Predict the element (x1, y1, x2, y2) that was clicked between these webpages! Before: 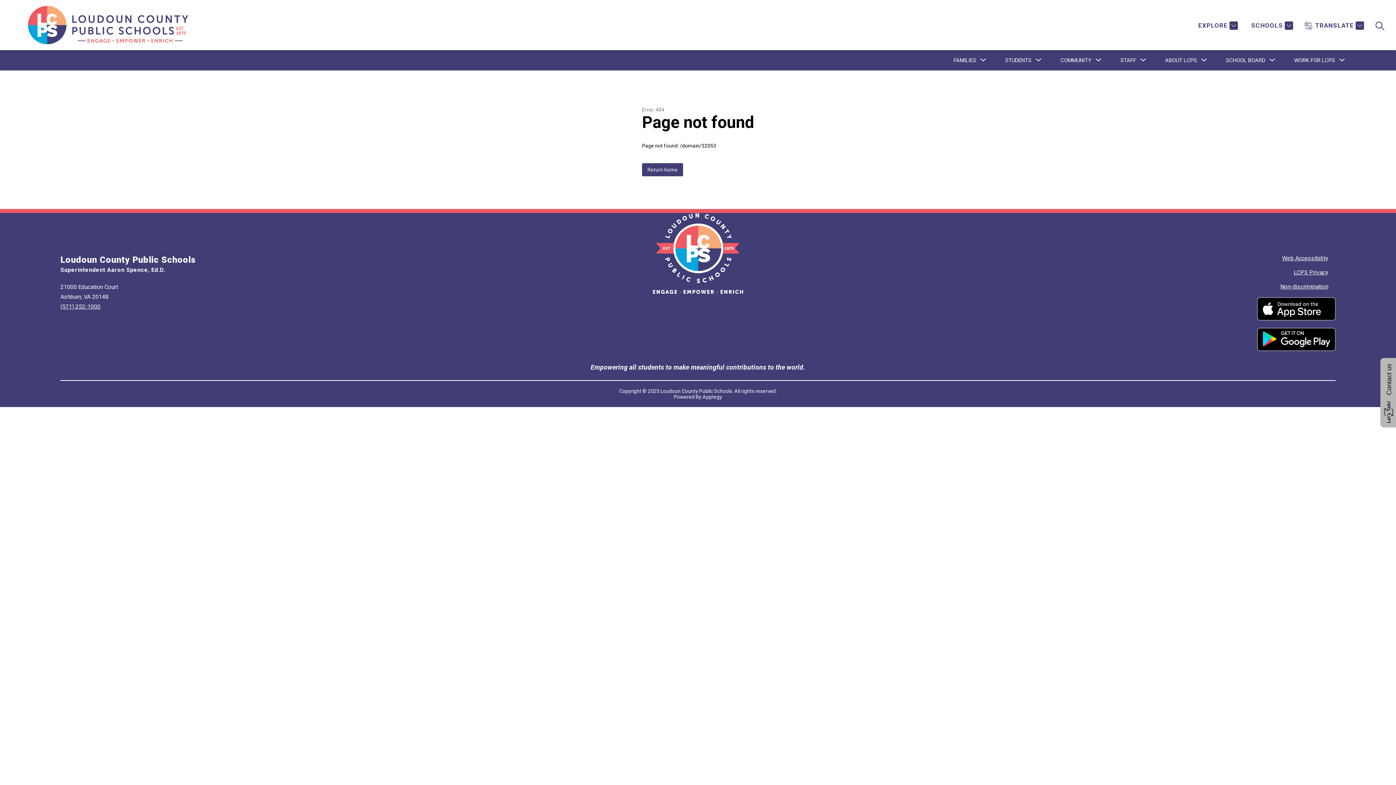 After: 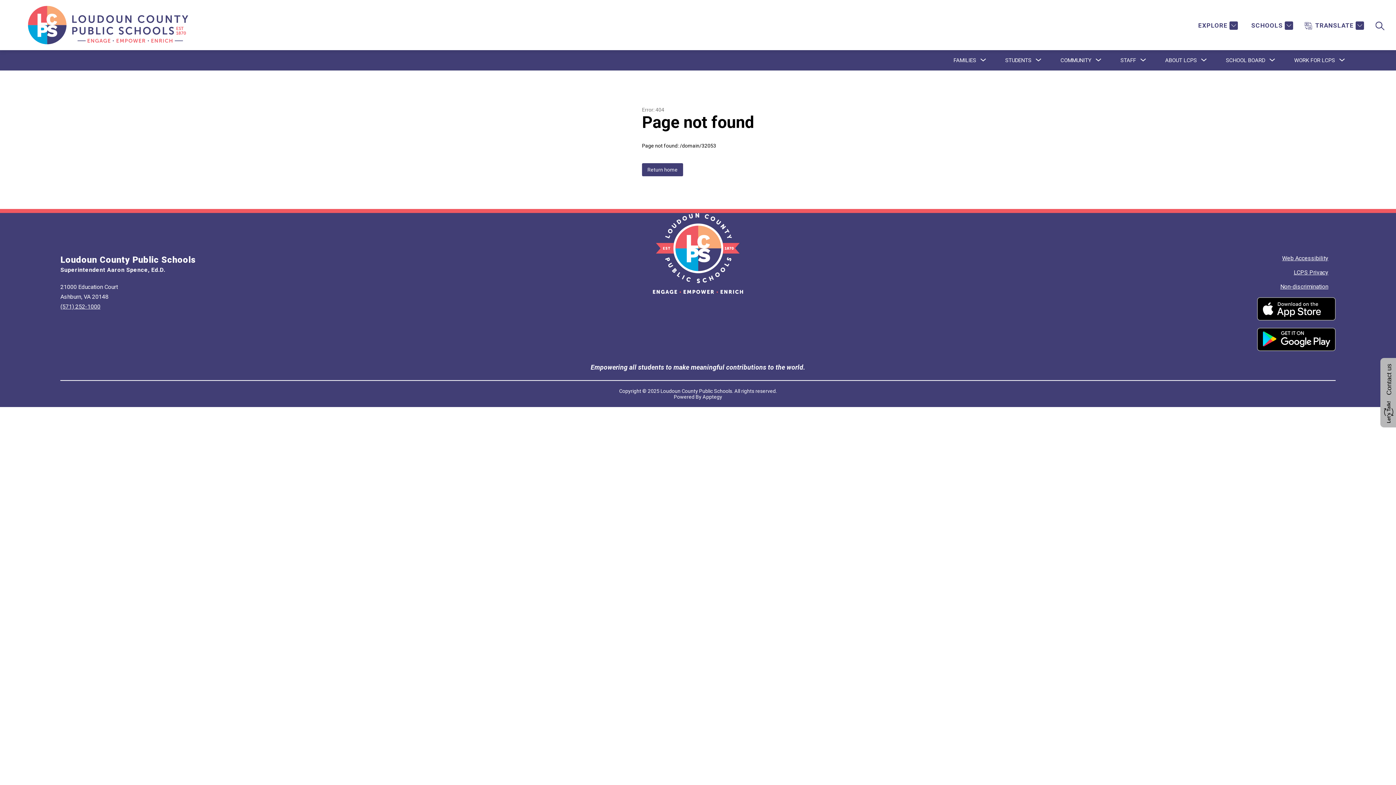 Action: bbox: (60, 303, 100, 310) label: (571) 252-1000